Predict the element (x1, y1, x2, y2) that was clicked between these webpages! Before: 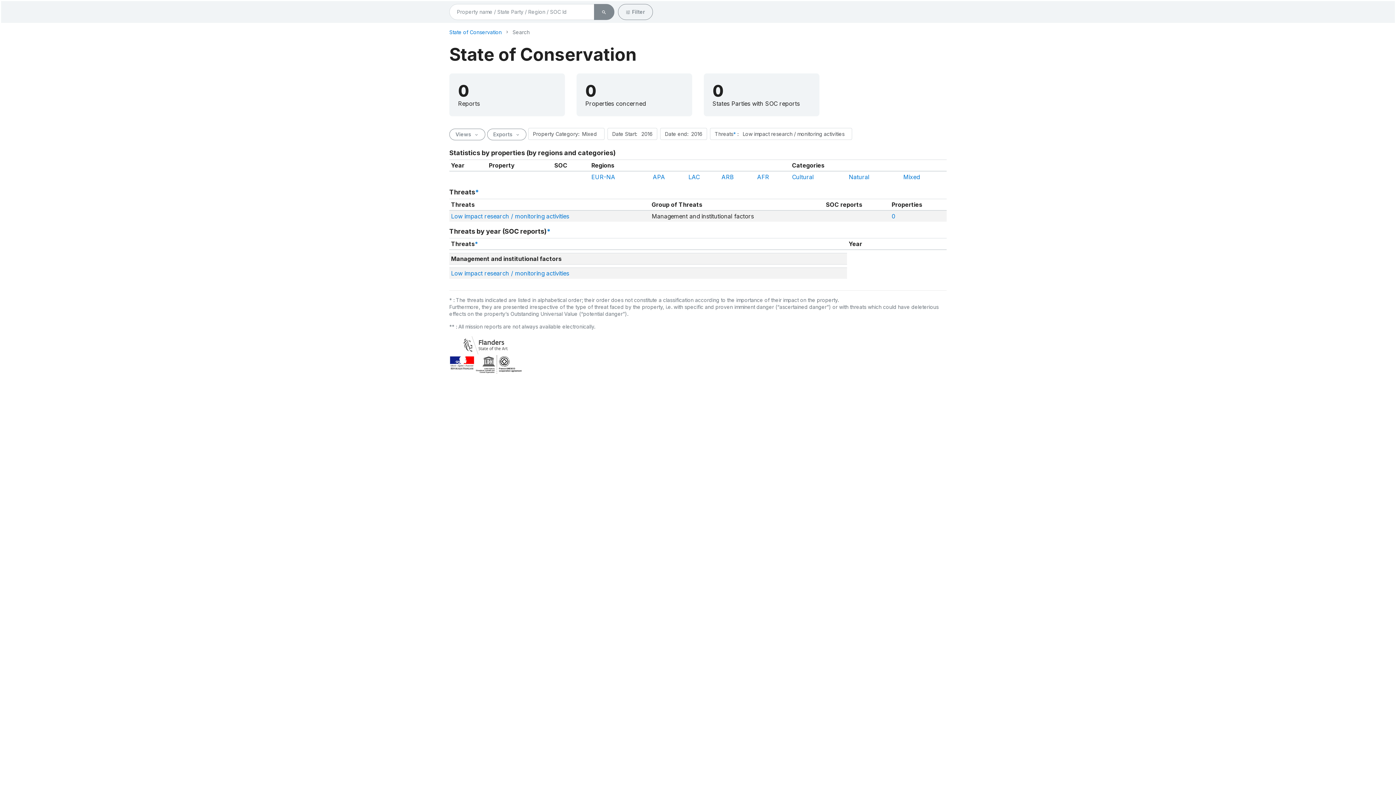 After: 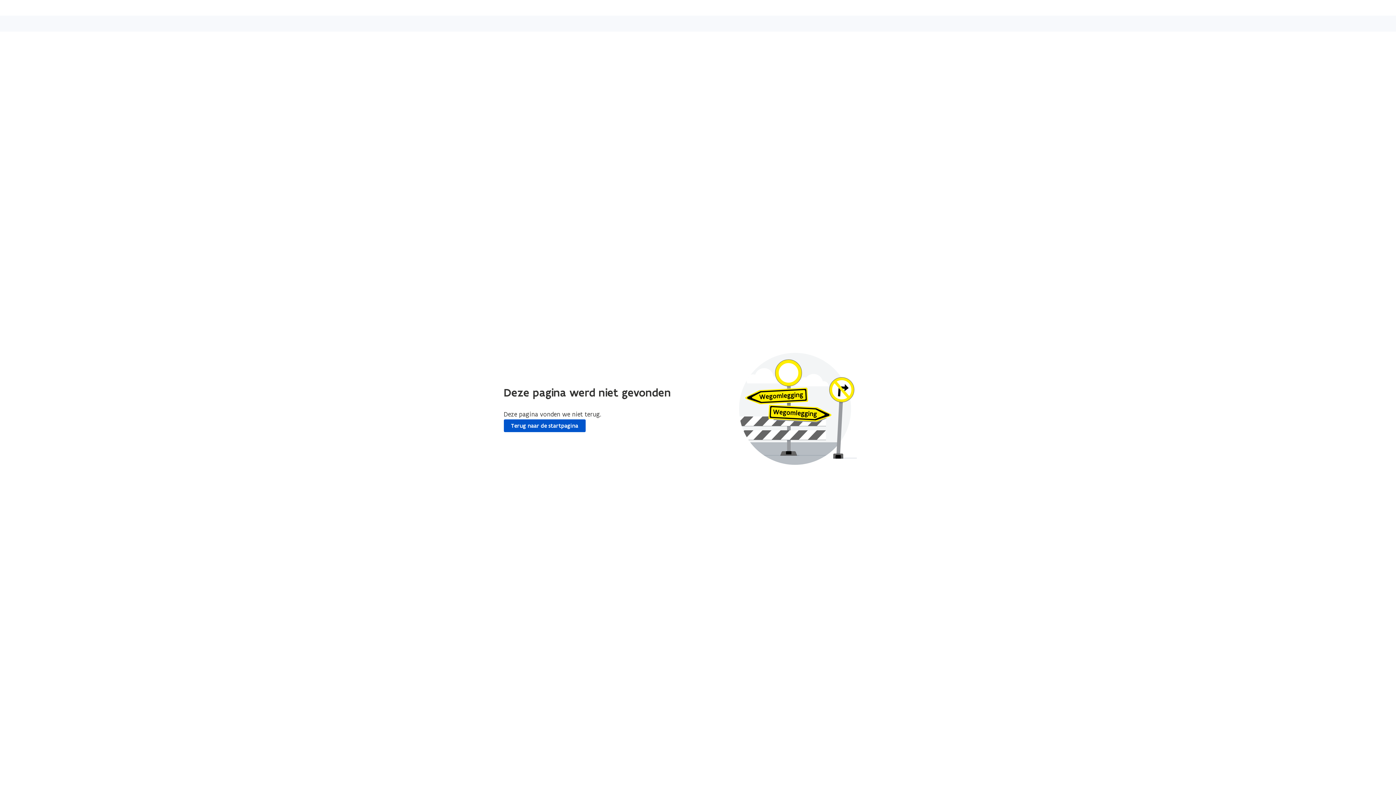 Action: bbox: (449, 341, 522, 348)